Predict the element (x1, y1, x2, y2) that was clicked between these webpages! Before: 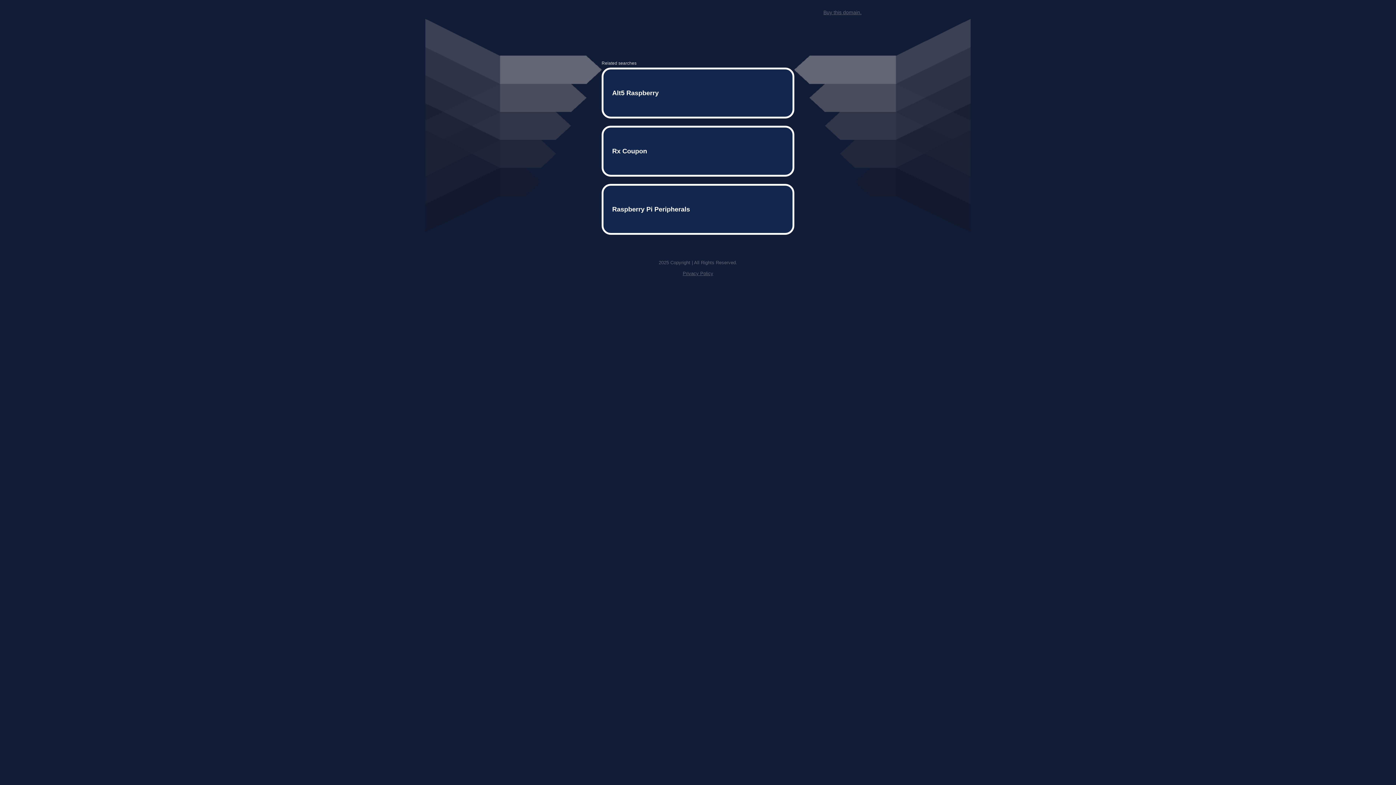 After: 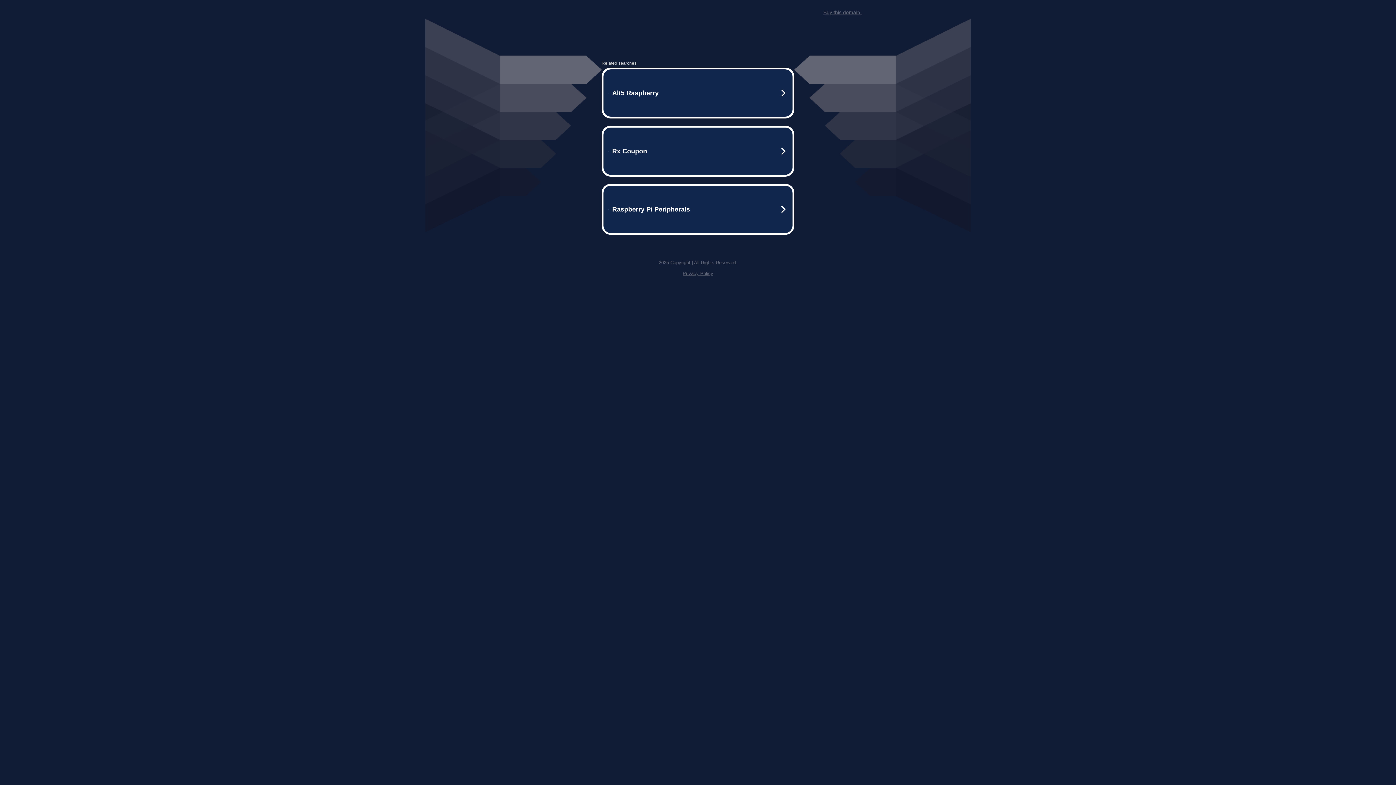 Action: bbox: (682, 259, 713, 264) label: Privacy Policy